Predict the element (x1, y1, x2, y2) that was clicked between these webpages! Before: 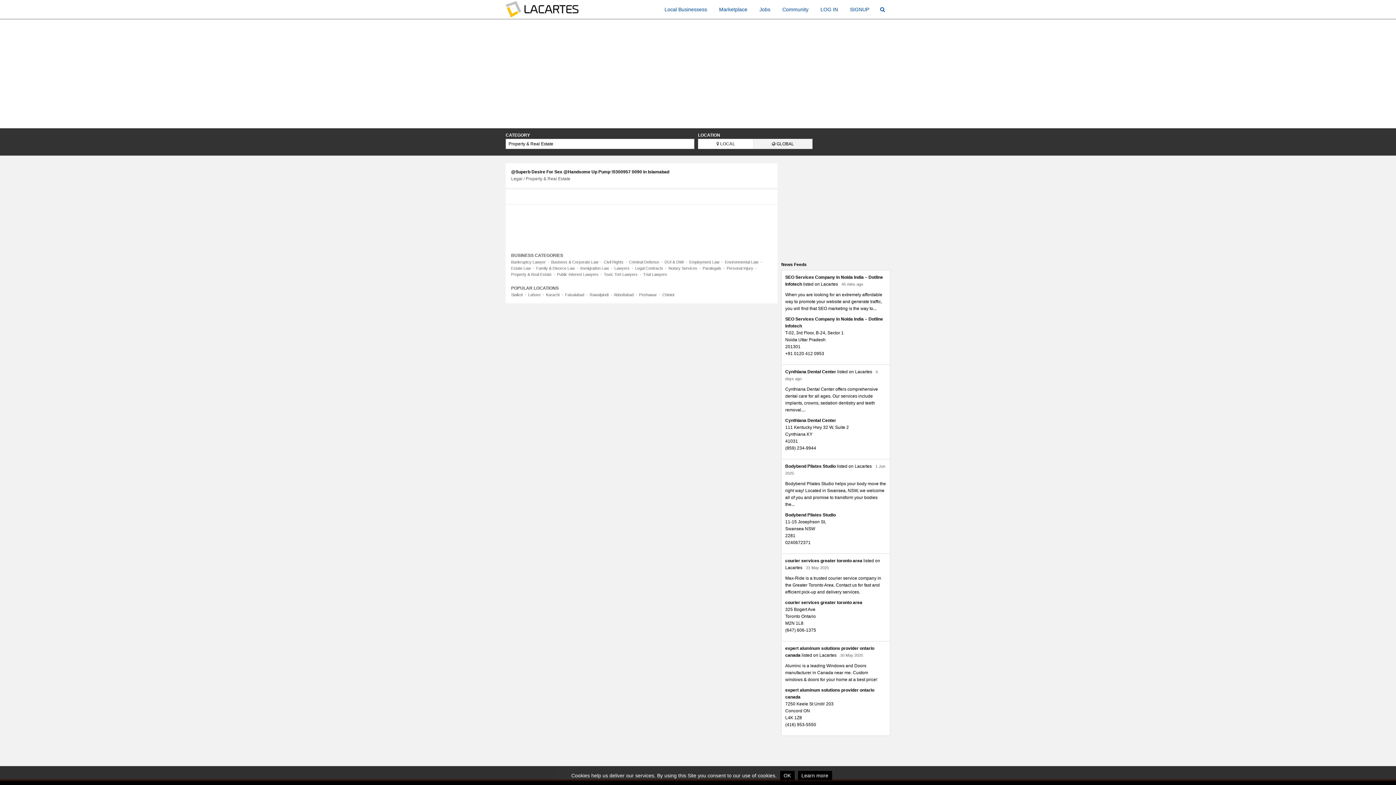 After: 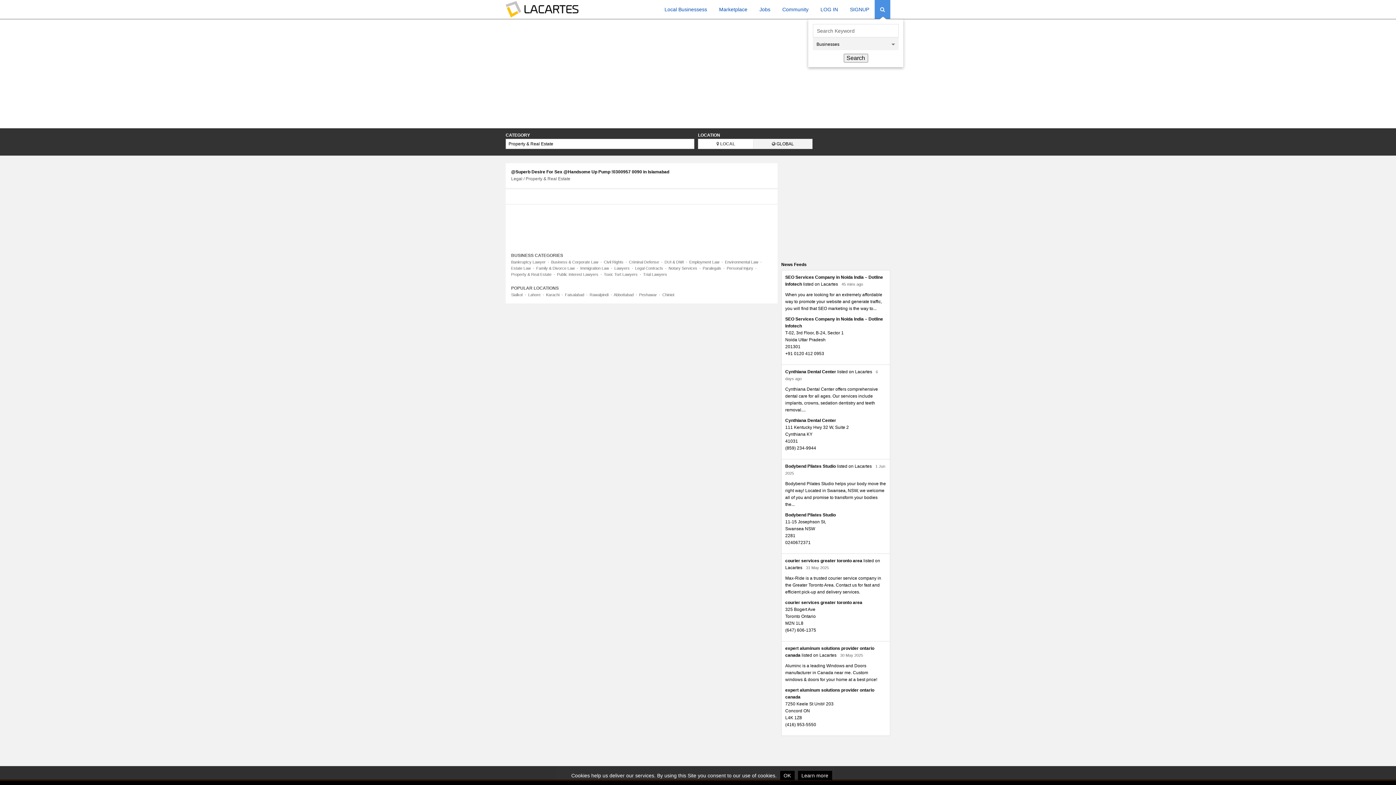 Action: bbox: (874, 0, 890, 18)